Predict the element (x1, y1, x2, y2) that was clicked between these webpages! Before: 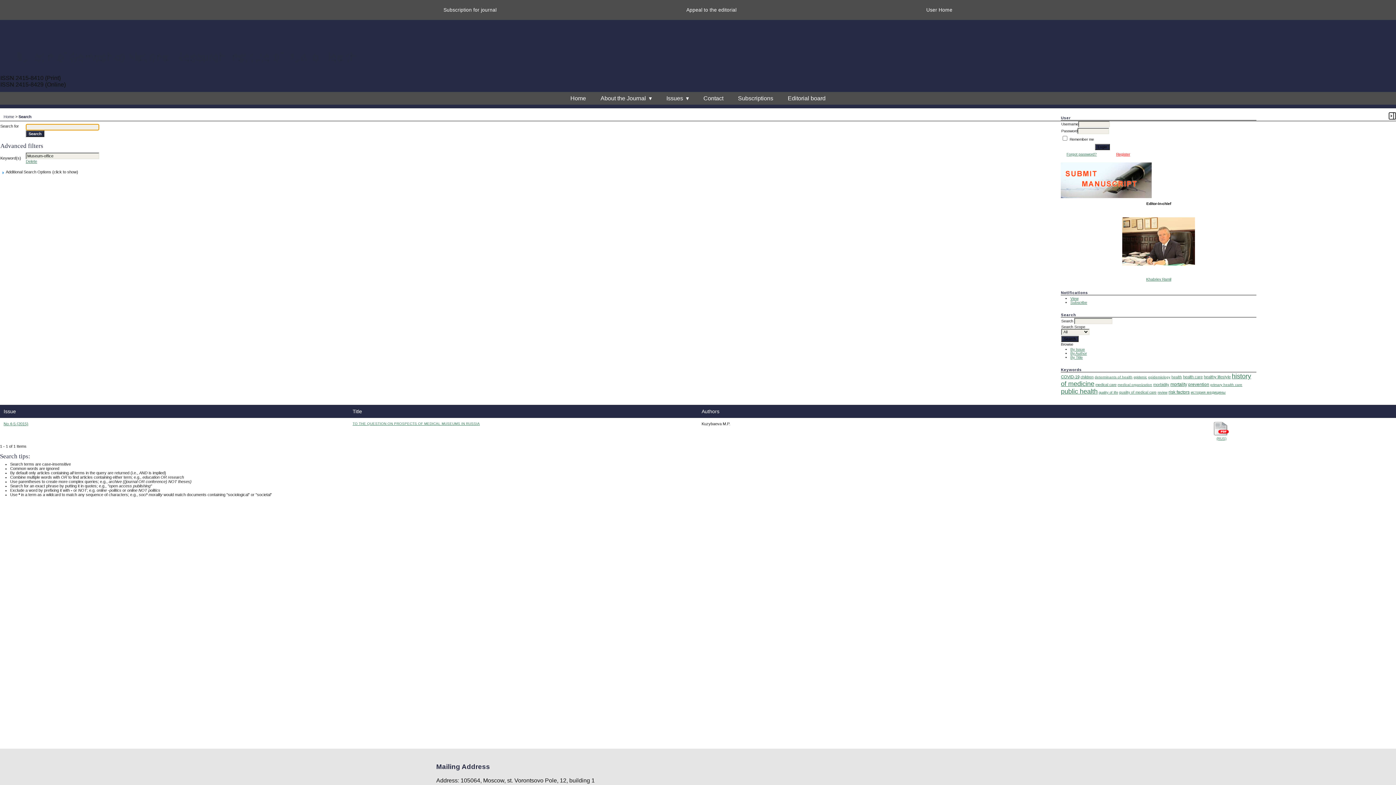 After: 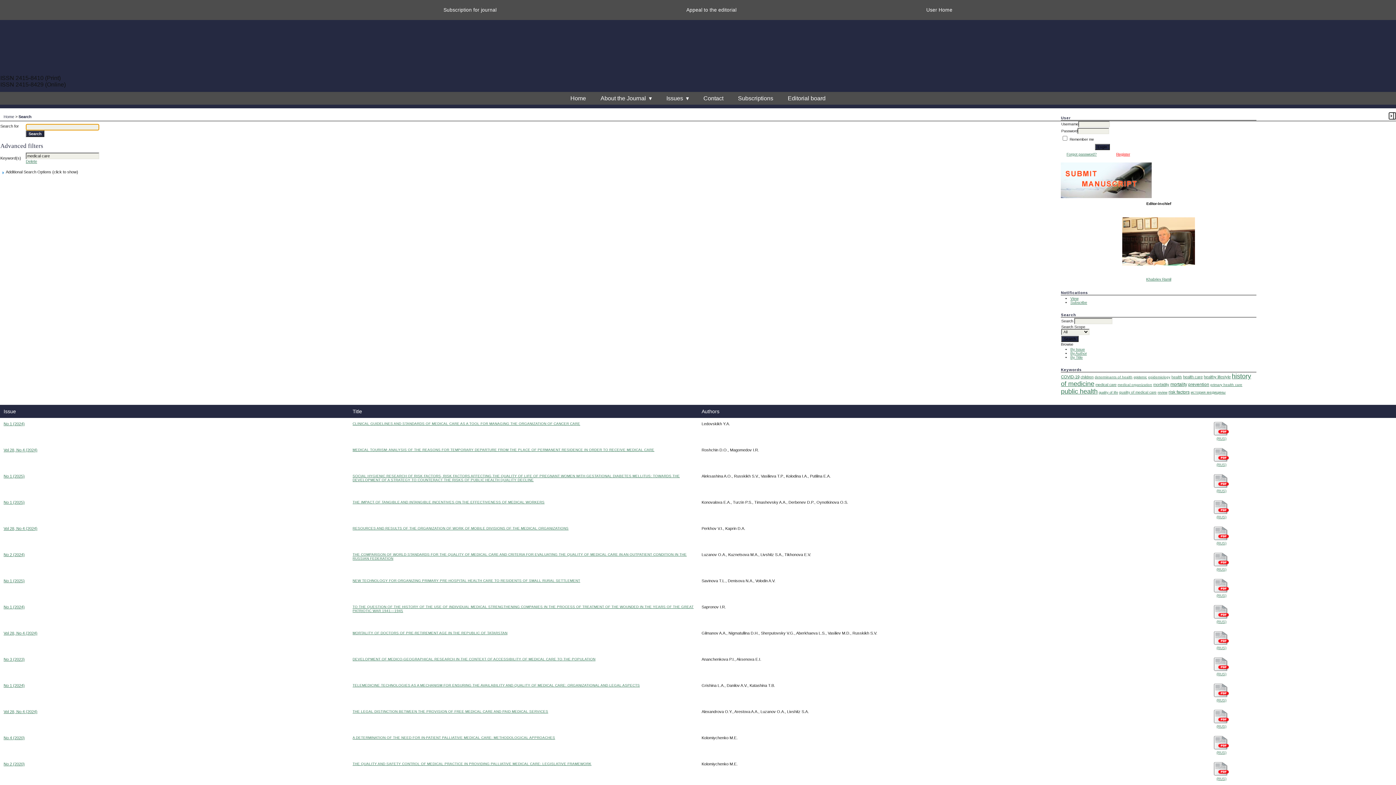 Action: bbox: (1095, 382, 1116, 386) label: medical care